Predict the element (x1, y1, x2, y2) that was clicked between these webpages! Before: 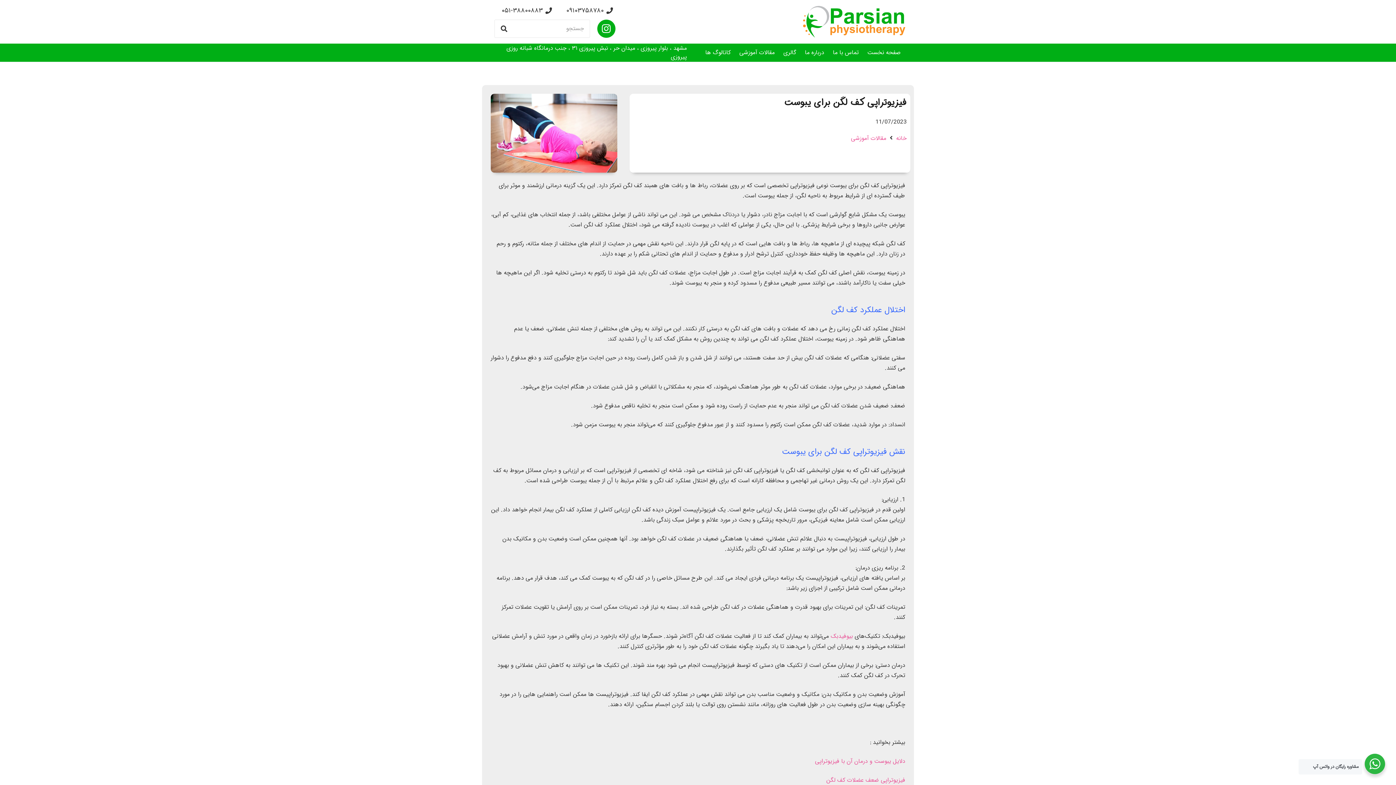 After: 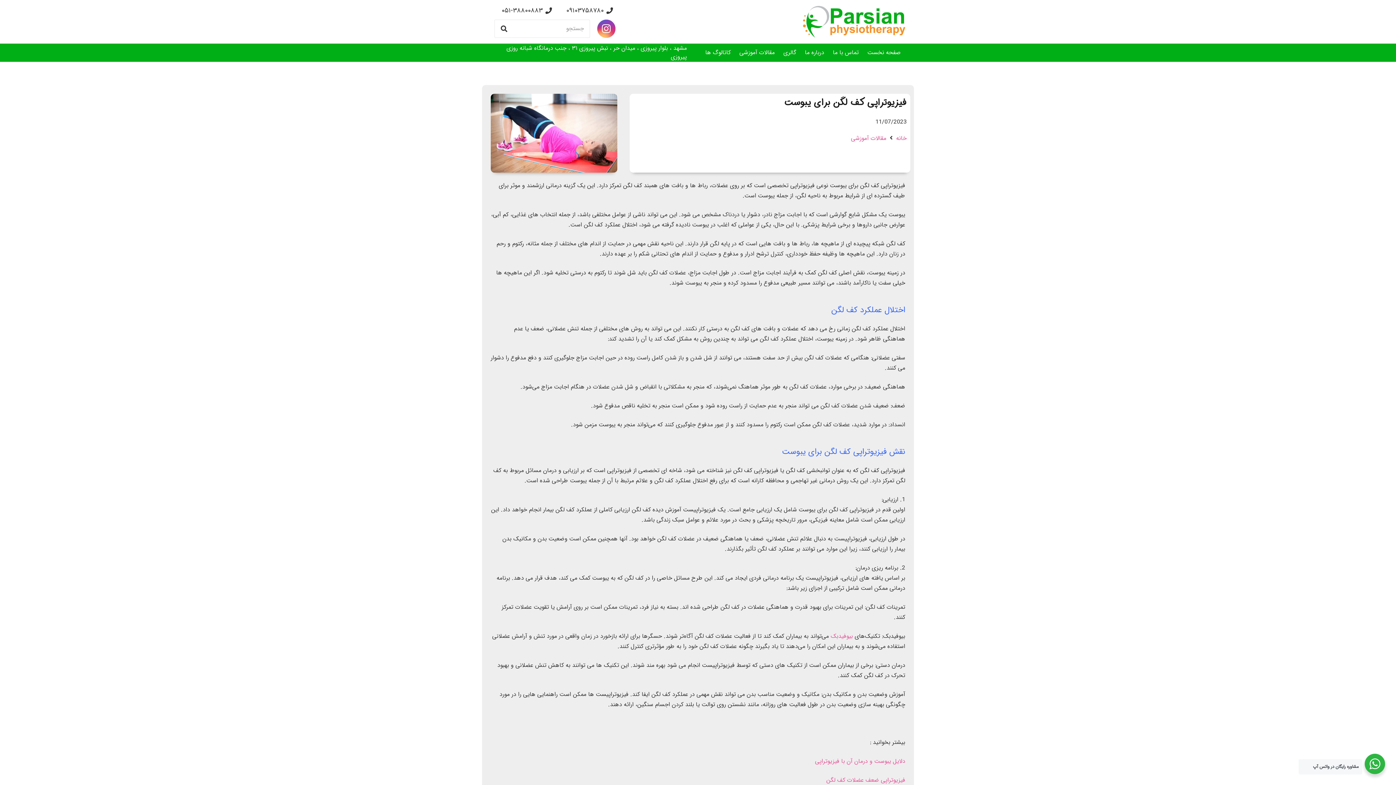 Action: bbox: (597, 19, 615, 37) label: Instagram